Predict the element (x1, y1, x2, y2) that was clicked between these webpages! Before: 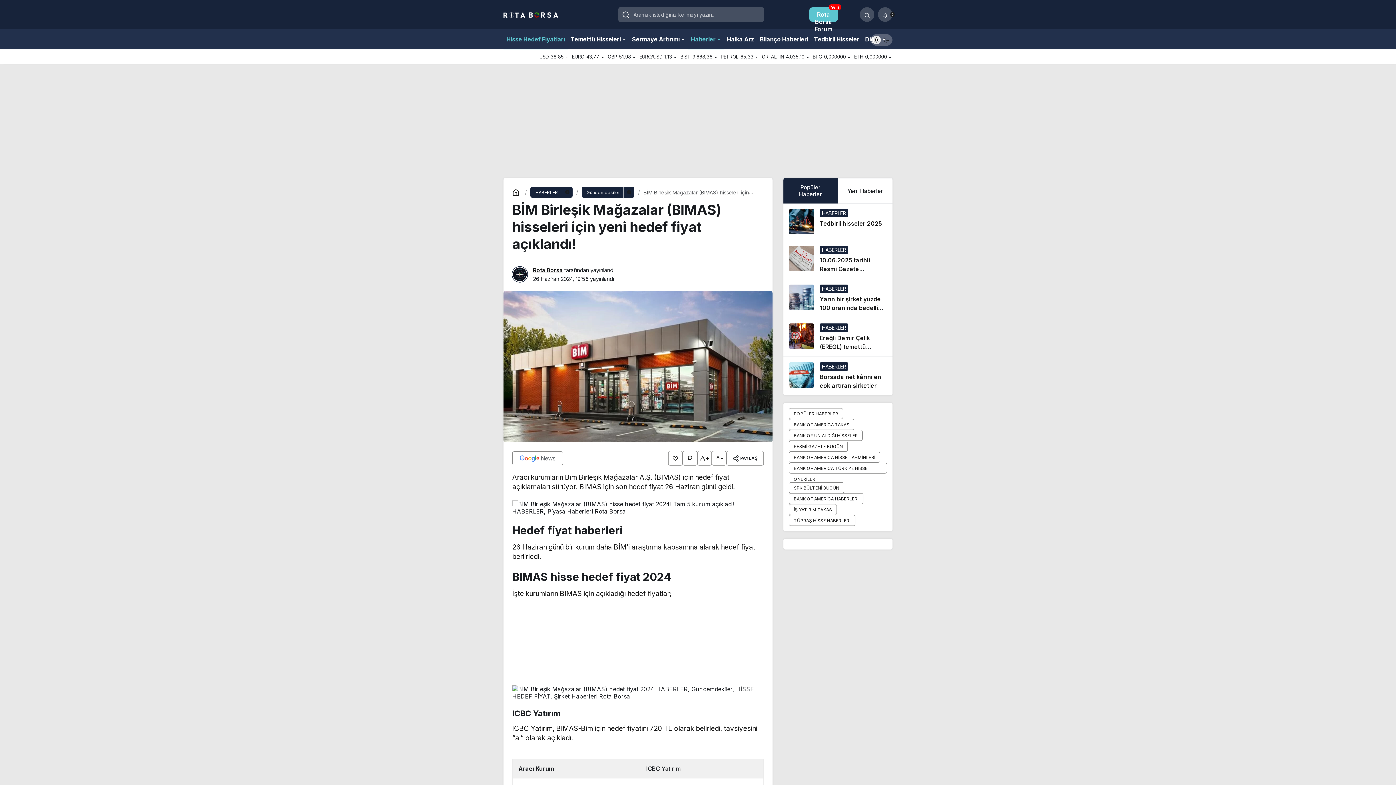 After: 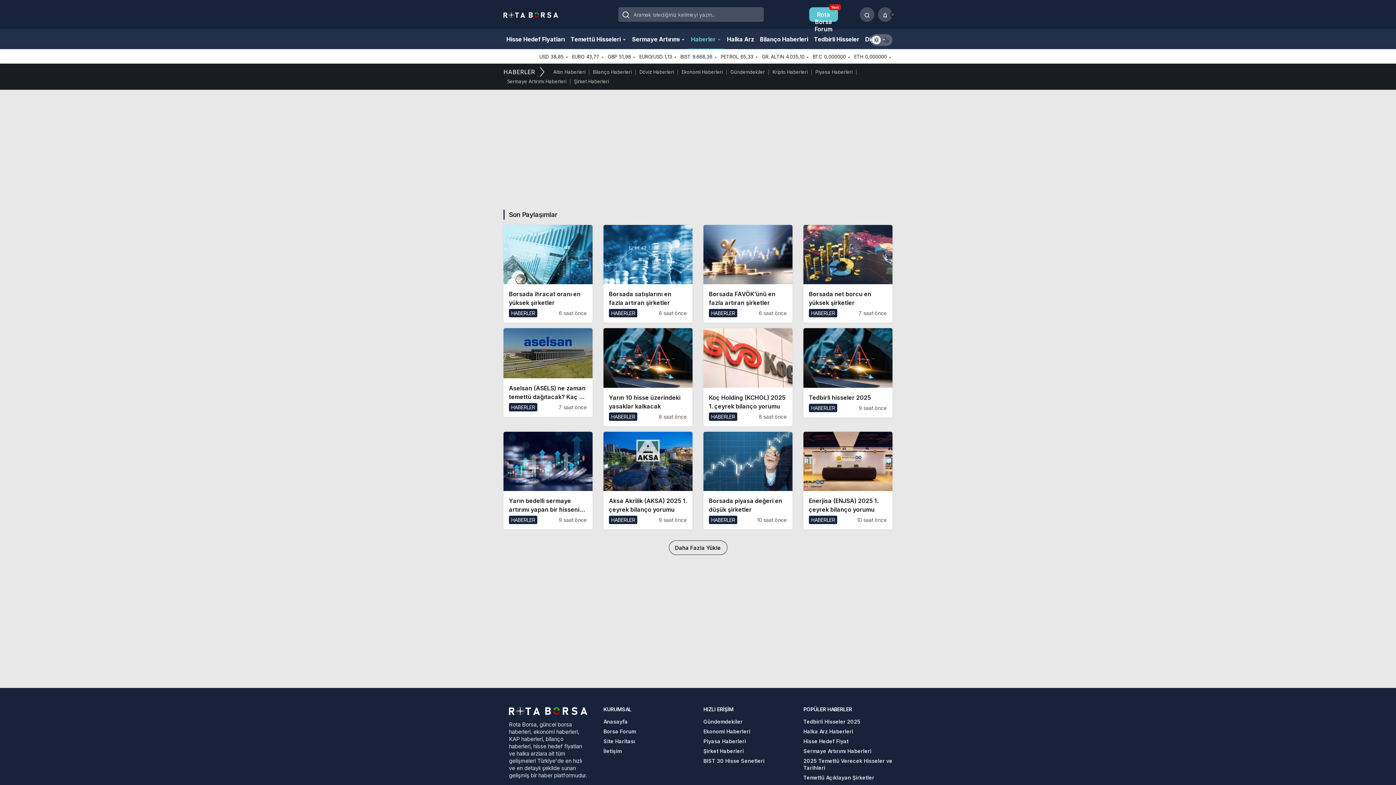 Action: label: Gündemdekiler bbox: (581, 186, 624, 197)